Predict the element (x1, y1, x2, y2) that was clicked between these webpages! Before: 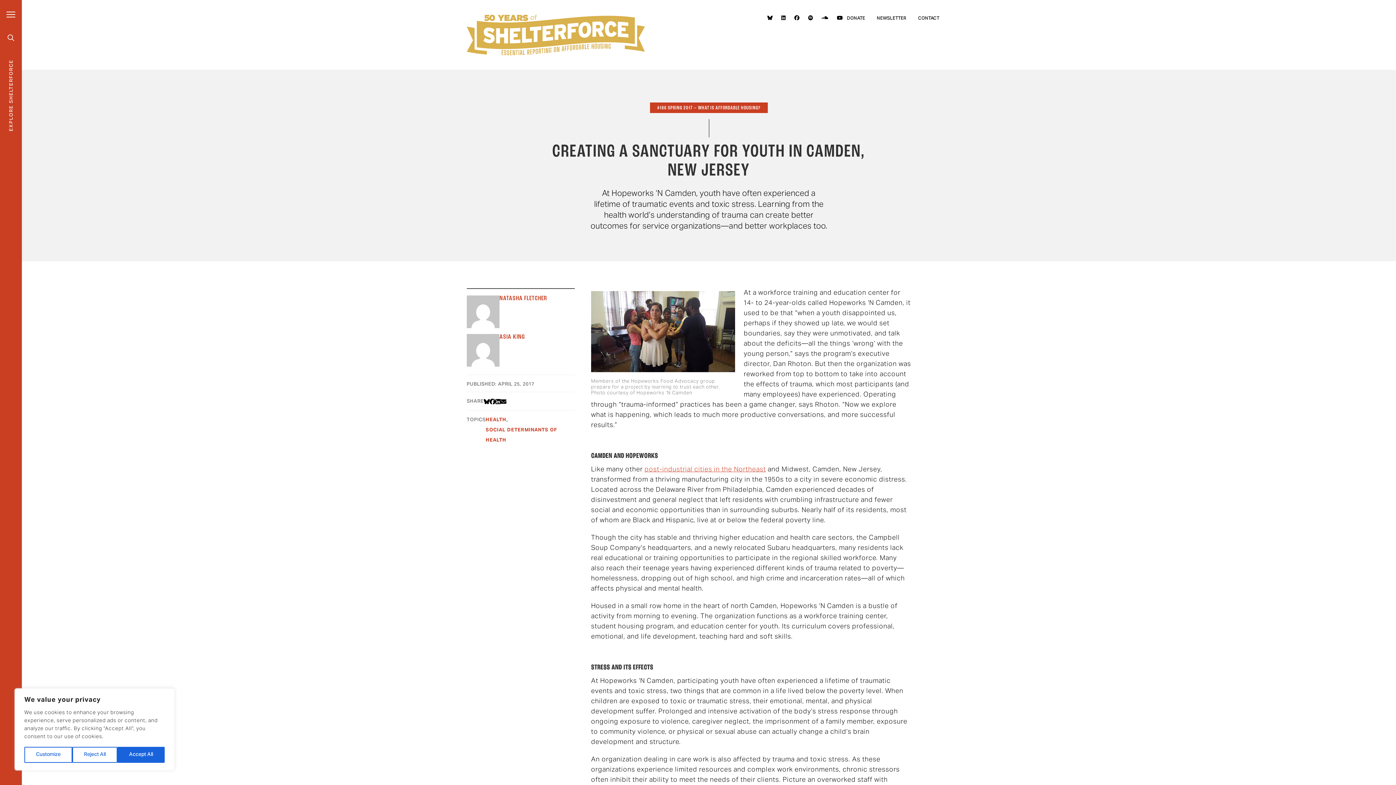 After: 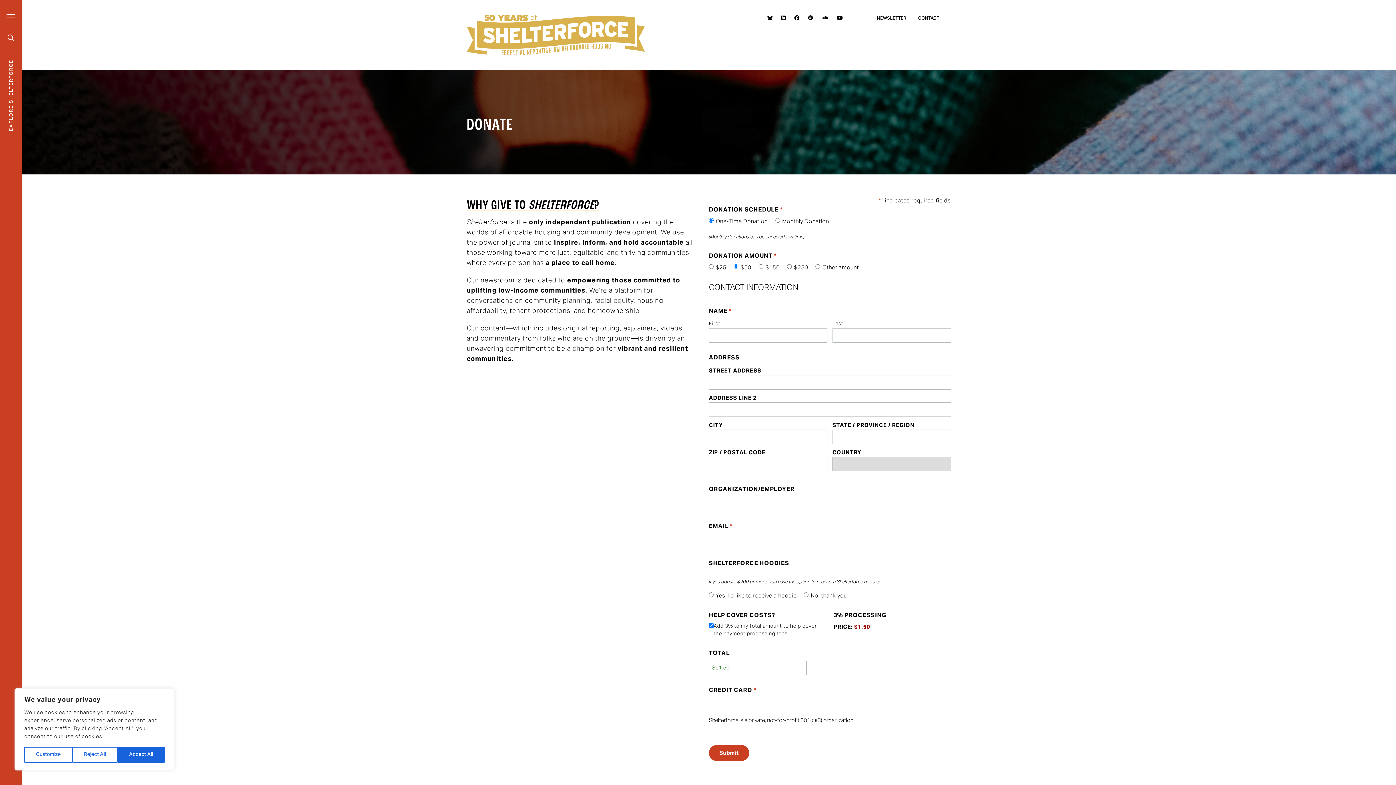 Action: bbox: (847, 13, 865, 23) label: DONATE